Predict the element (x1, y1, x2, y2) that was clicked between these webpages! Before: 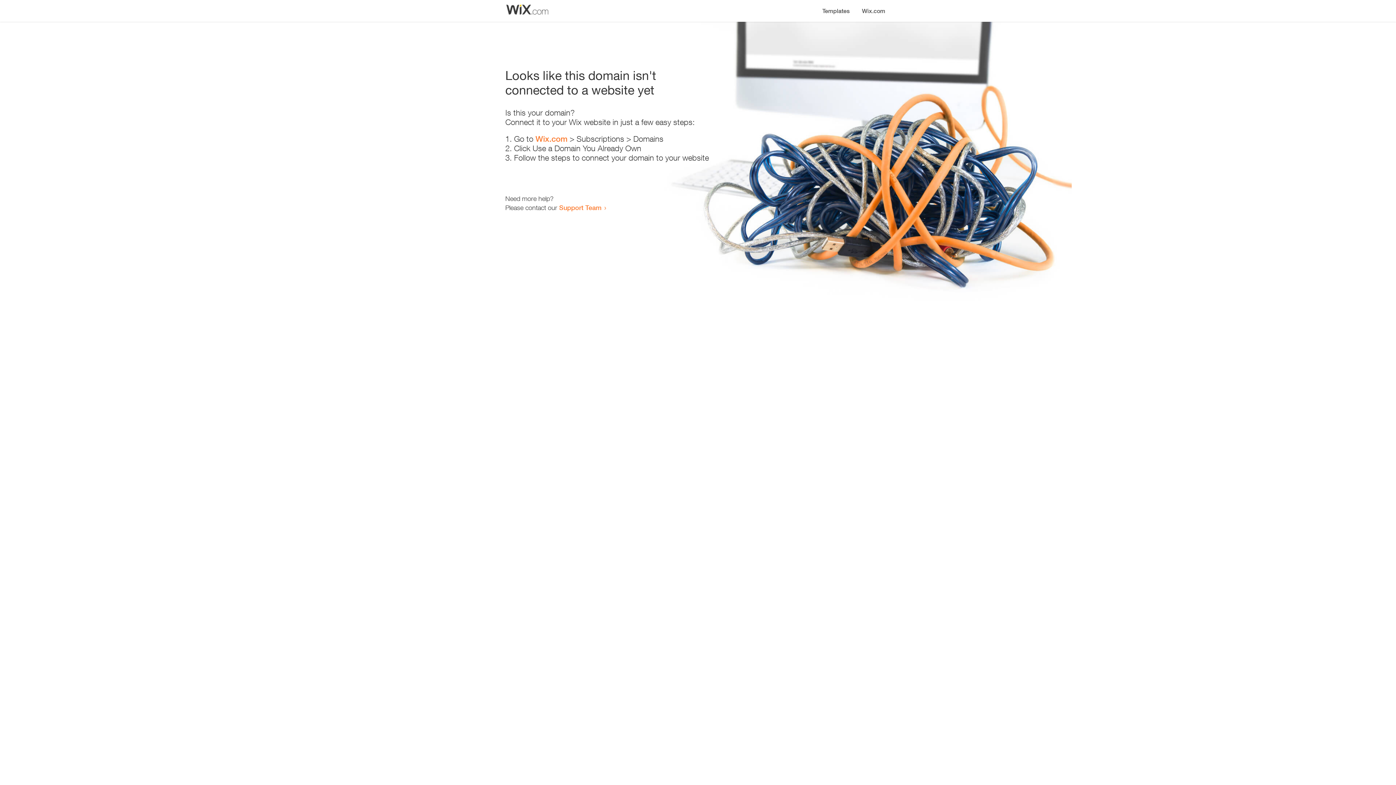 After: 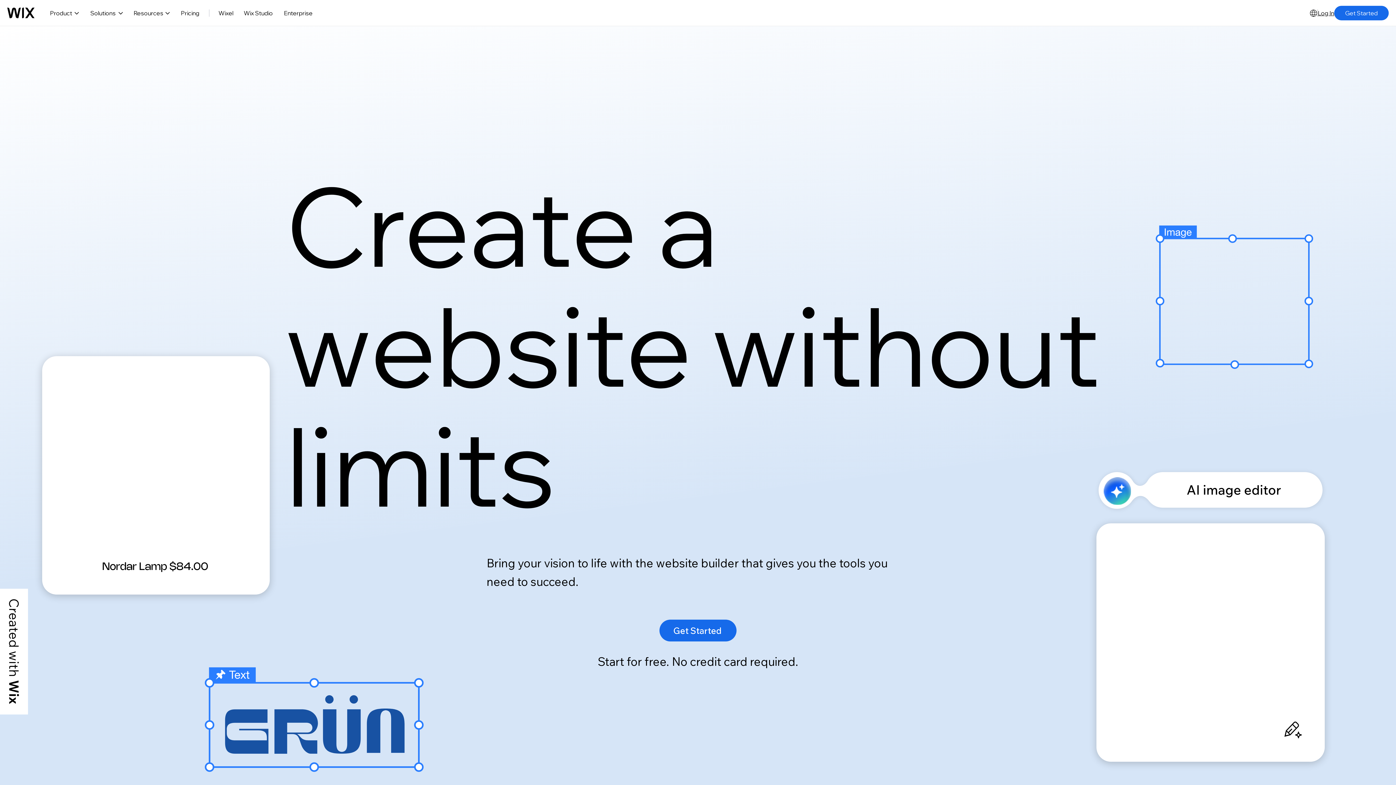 Action: bbox: (856, 0, 890, 14) label: Wix.com